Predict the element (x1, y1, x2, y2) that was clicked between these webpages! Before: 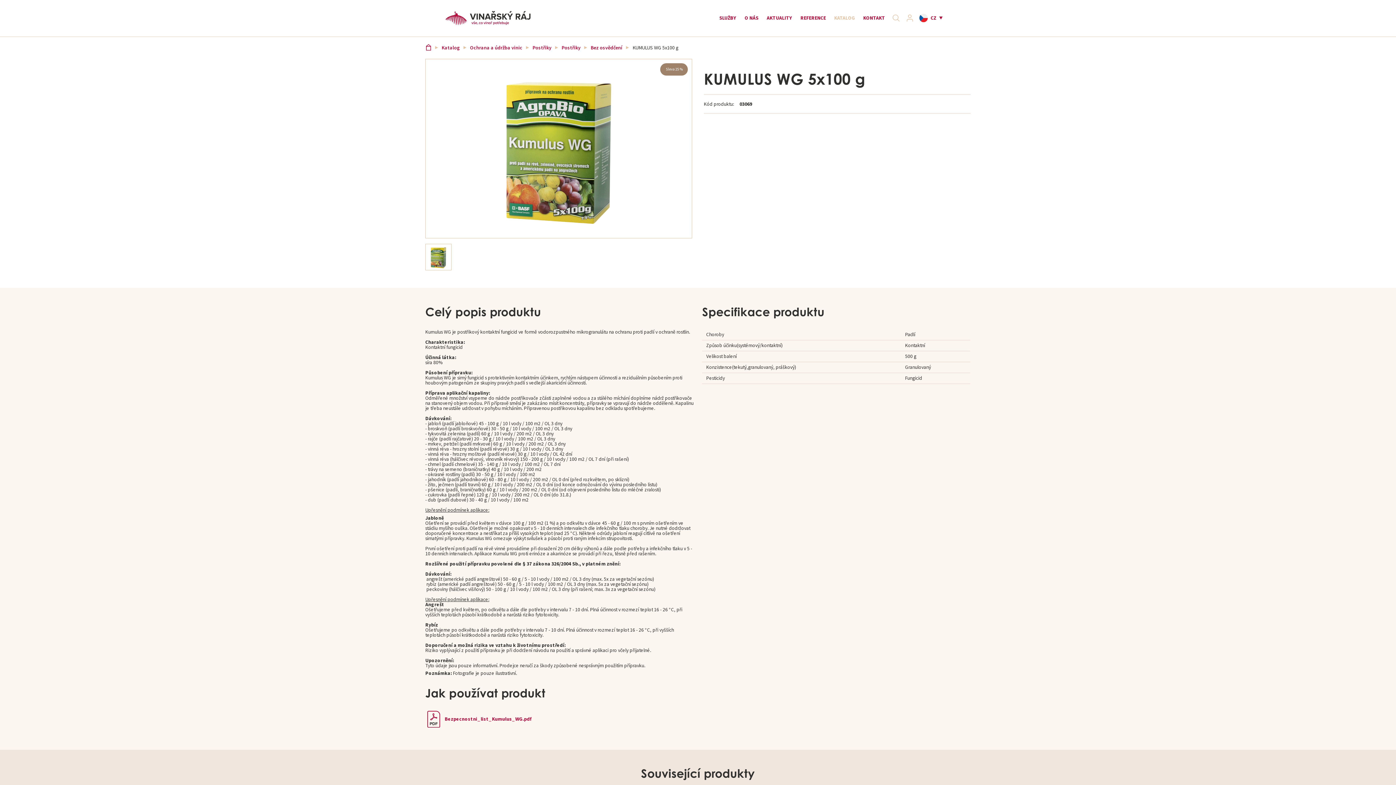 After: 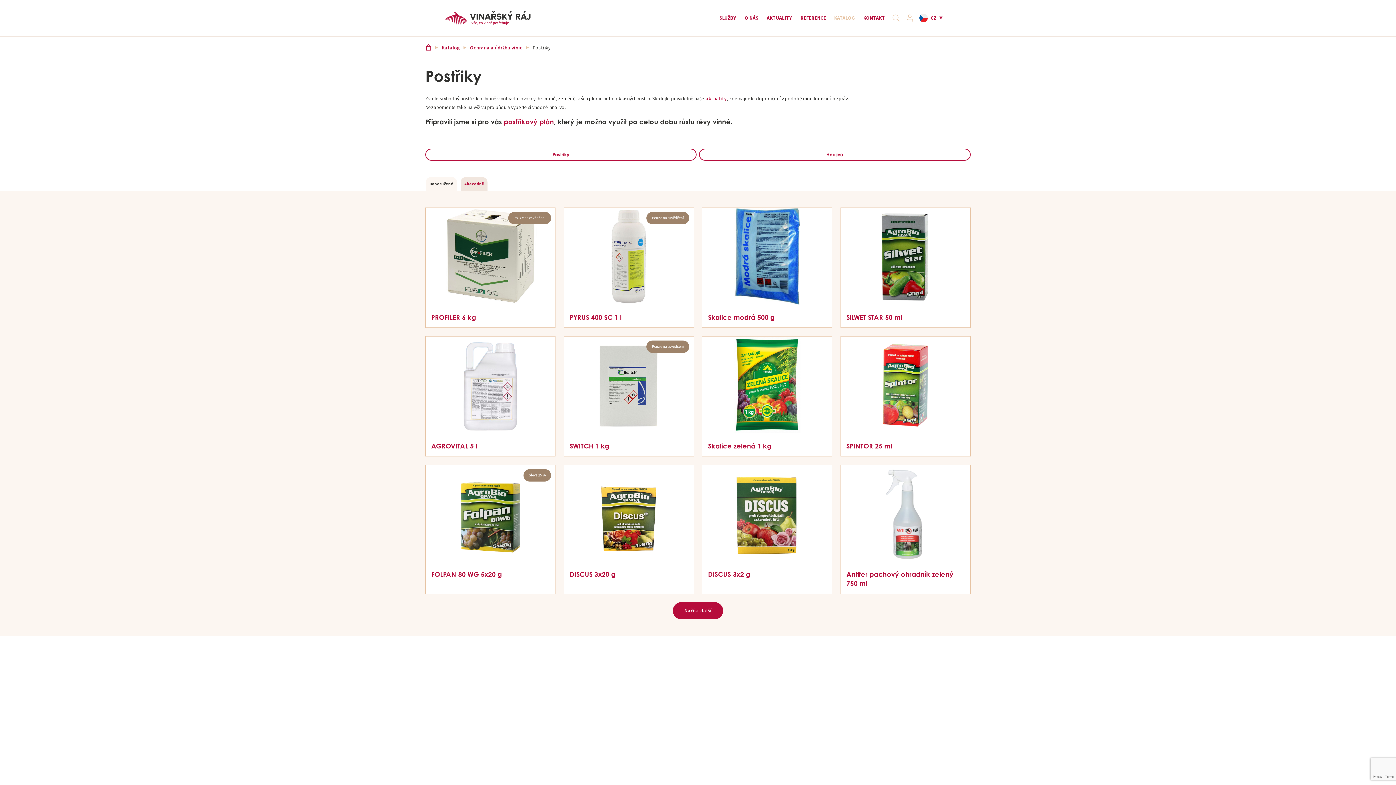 Action: bbox: (529, 45, 555, 50) label: Postřiky